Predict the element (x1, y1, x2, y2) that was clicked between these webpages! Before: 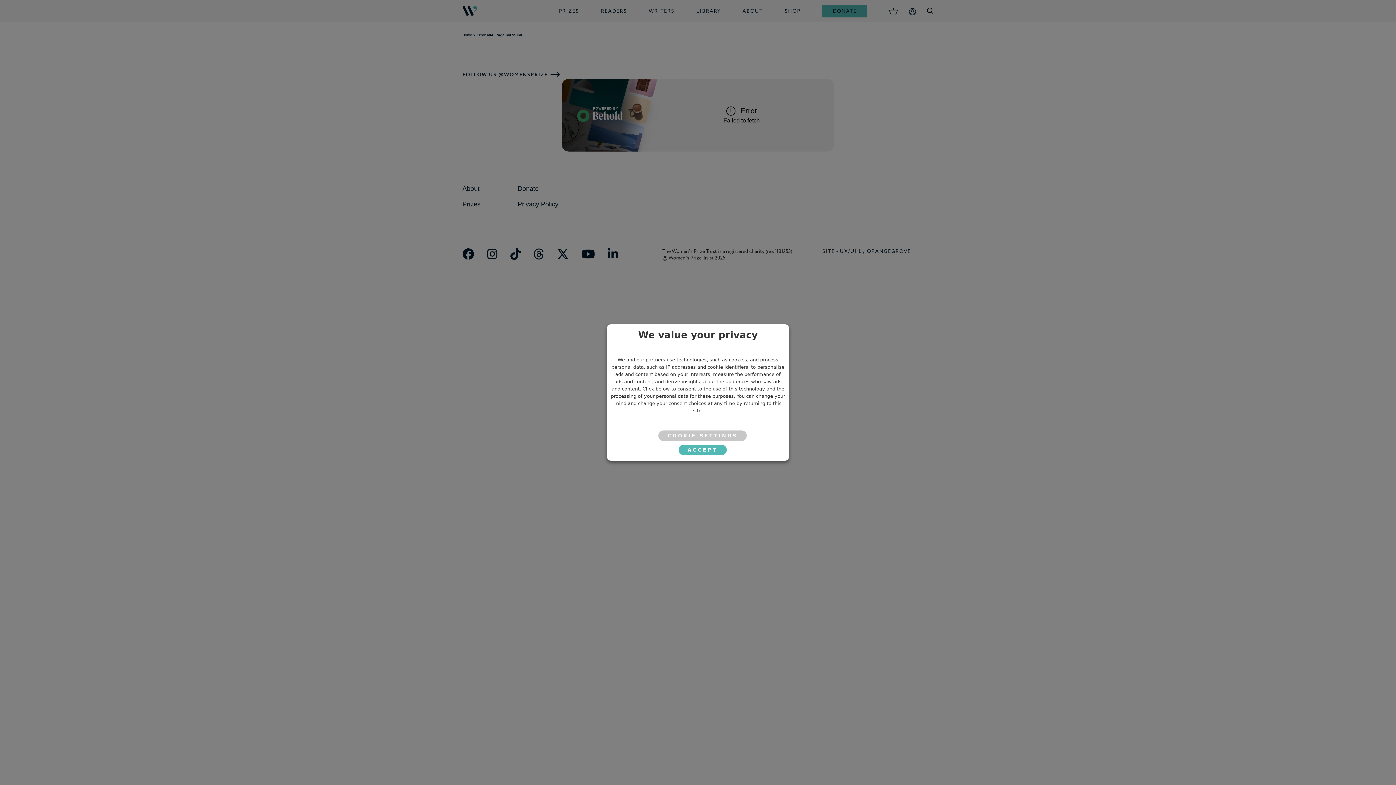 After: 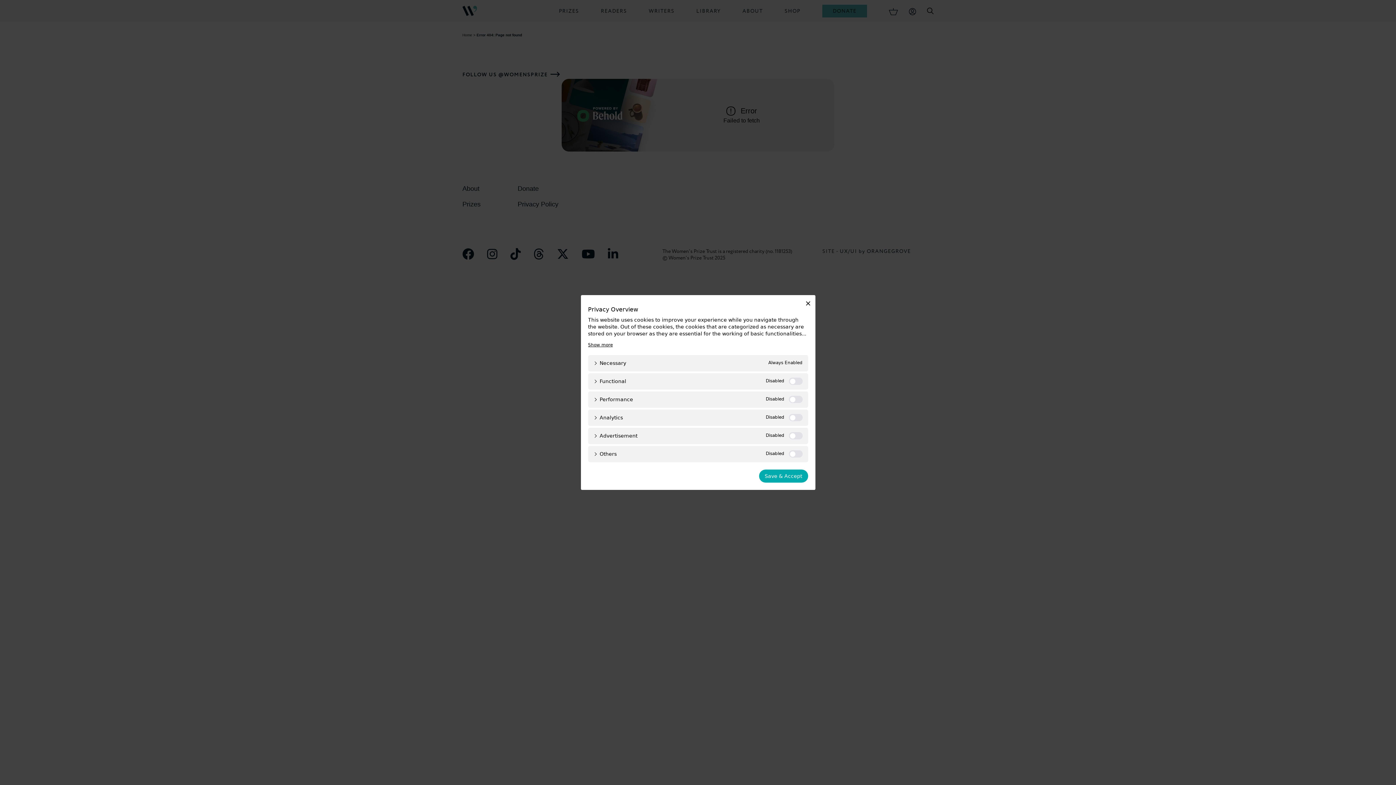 Action: label: COOKIE SETTINGS bbox: (658, 430, 746, 441)